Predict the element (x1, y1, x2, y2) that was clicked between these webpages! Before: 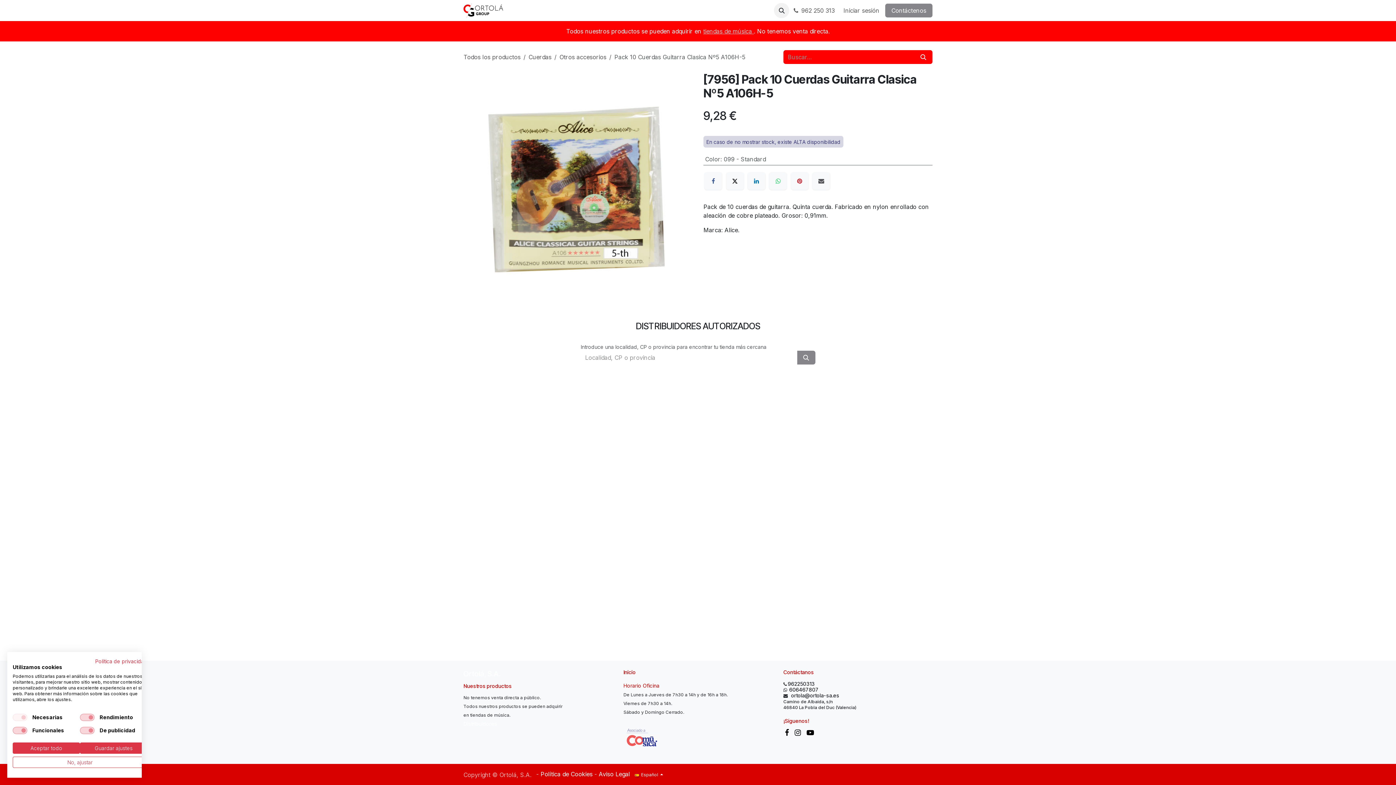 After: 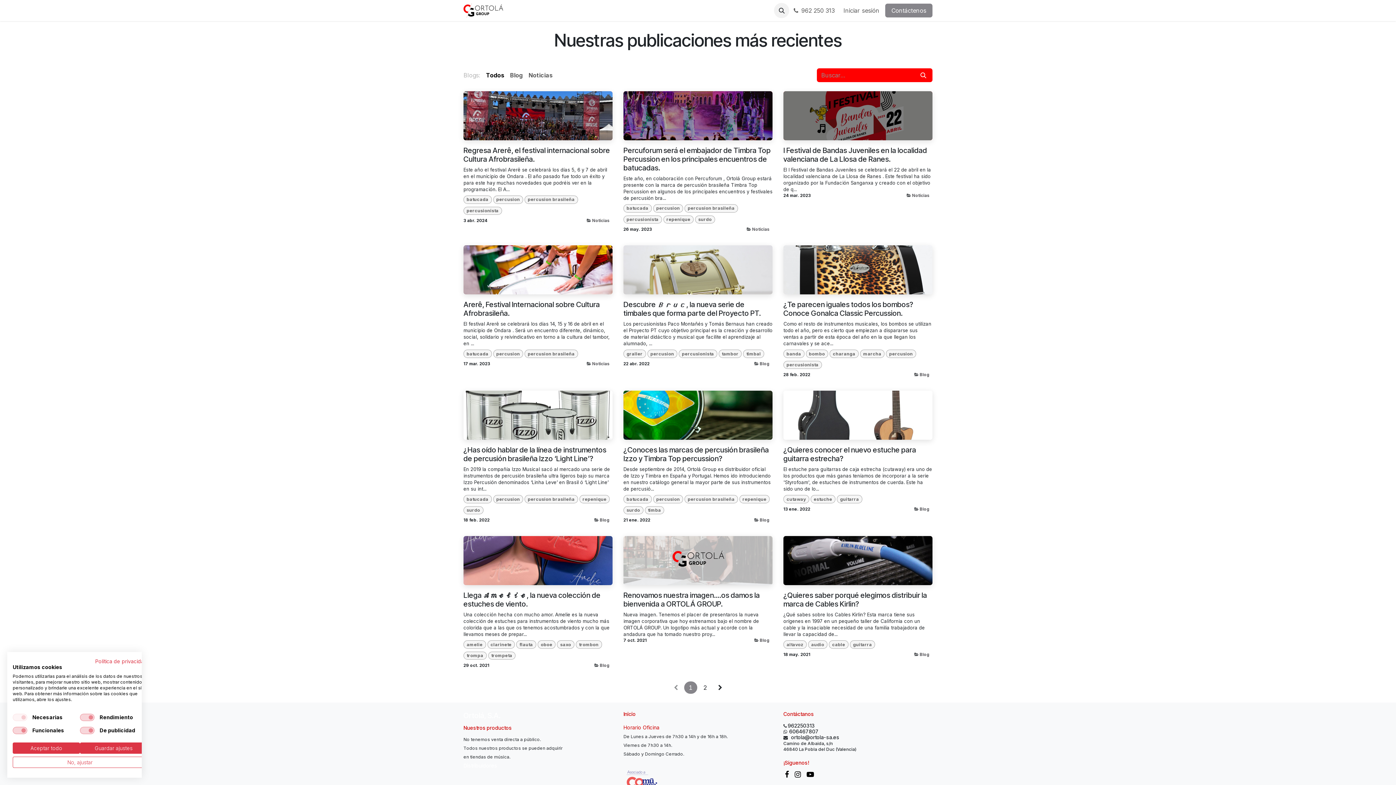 Action: label: Blog bbox: (654, 3, 672, 17)